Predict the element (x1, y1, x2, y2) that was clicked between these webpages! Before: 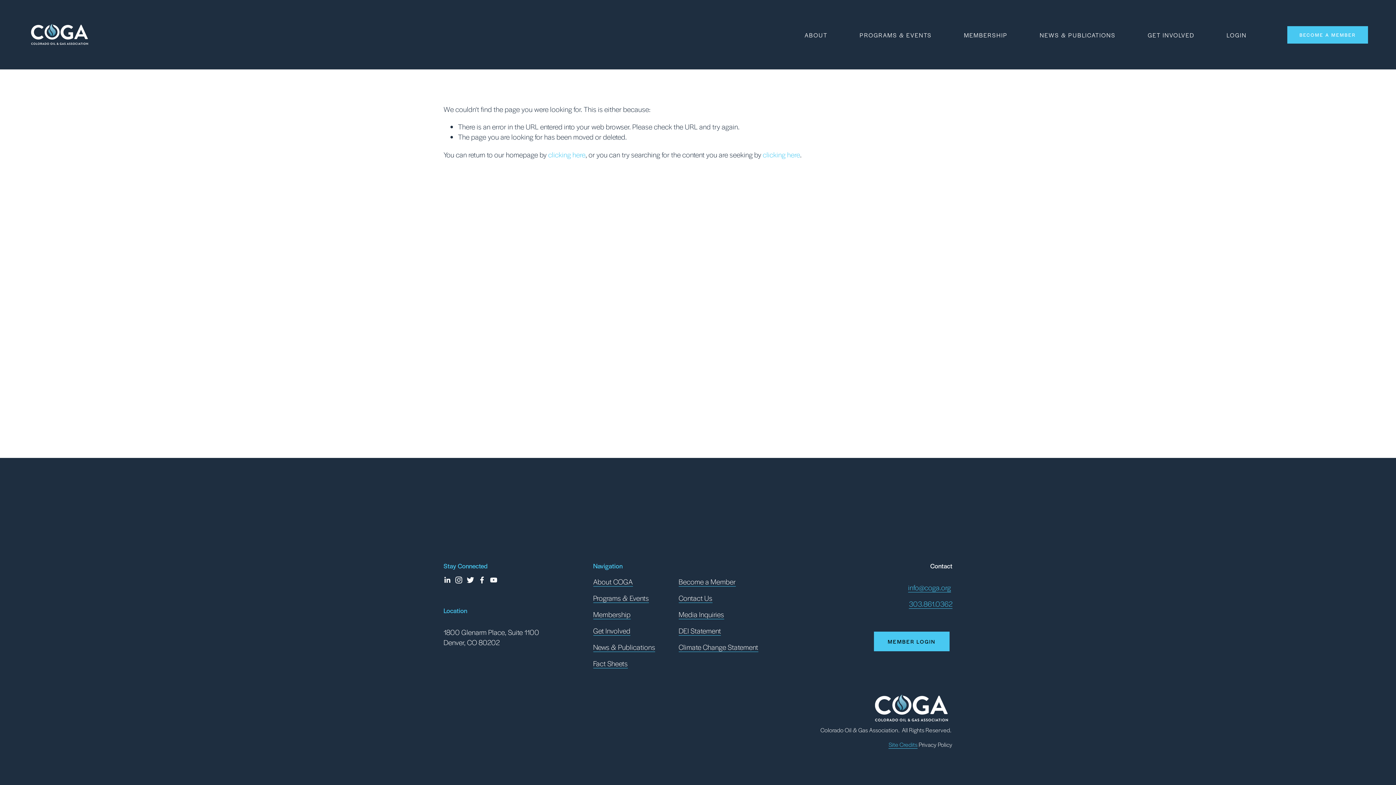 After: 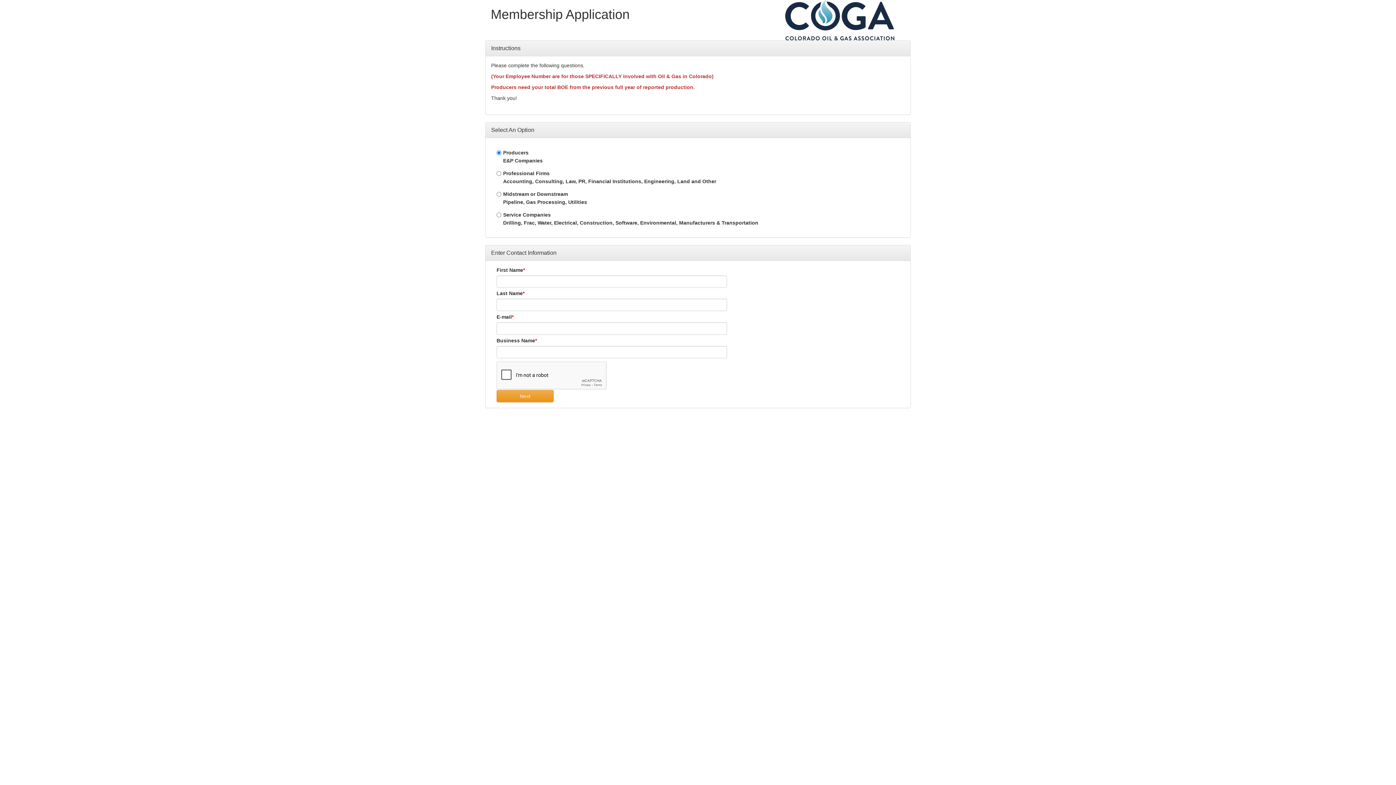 Action: label: Become a Member bbox: (678, 576, 735, 586)